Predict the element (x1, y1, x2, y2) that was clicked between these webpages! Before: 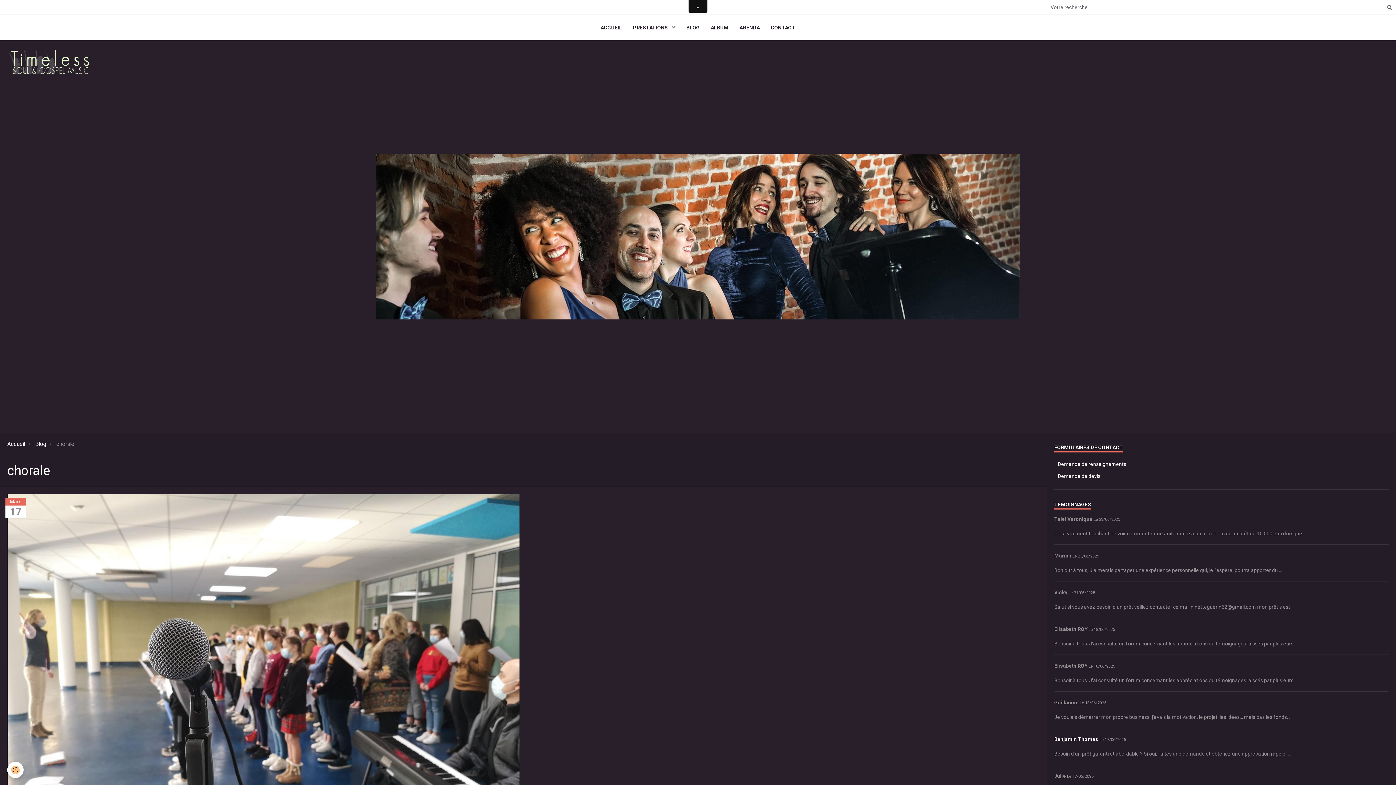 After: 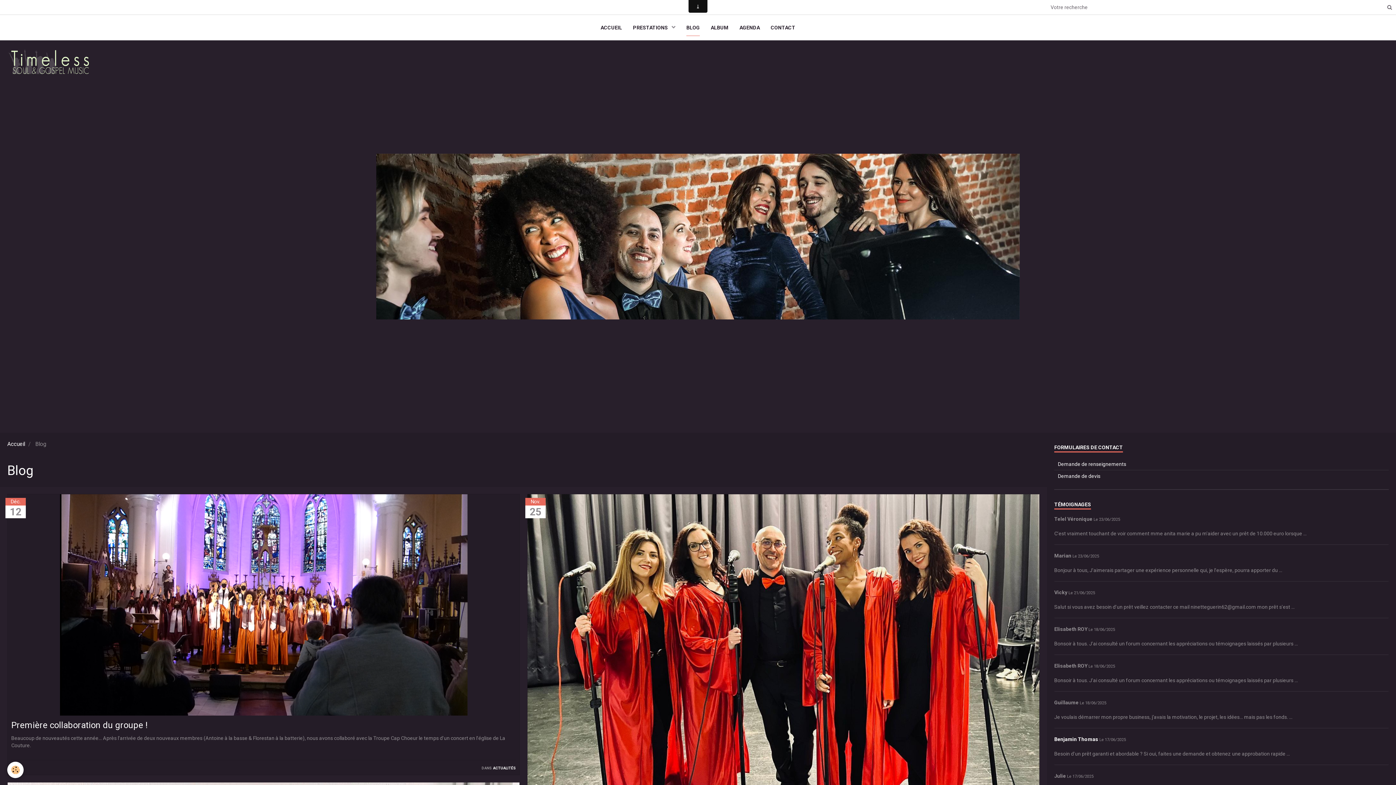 Action: label: Blog bbox: (35, 441, 46, 447)